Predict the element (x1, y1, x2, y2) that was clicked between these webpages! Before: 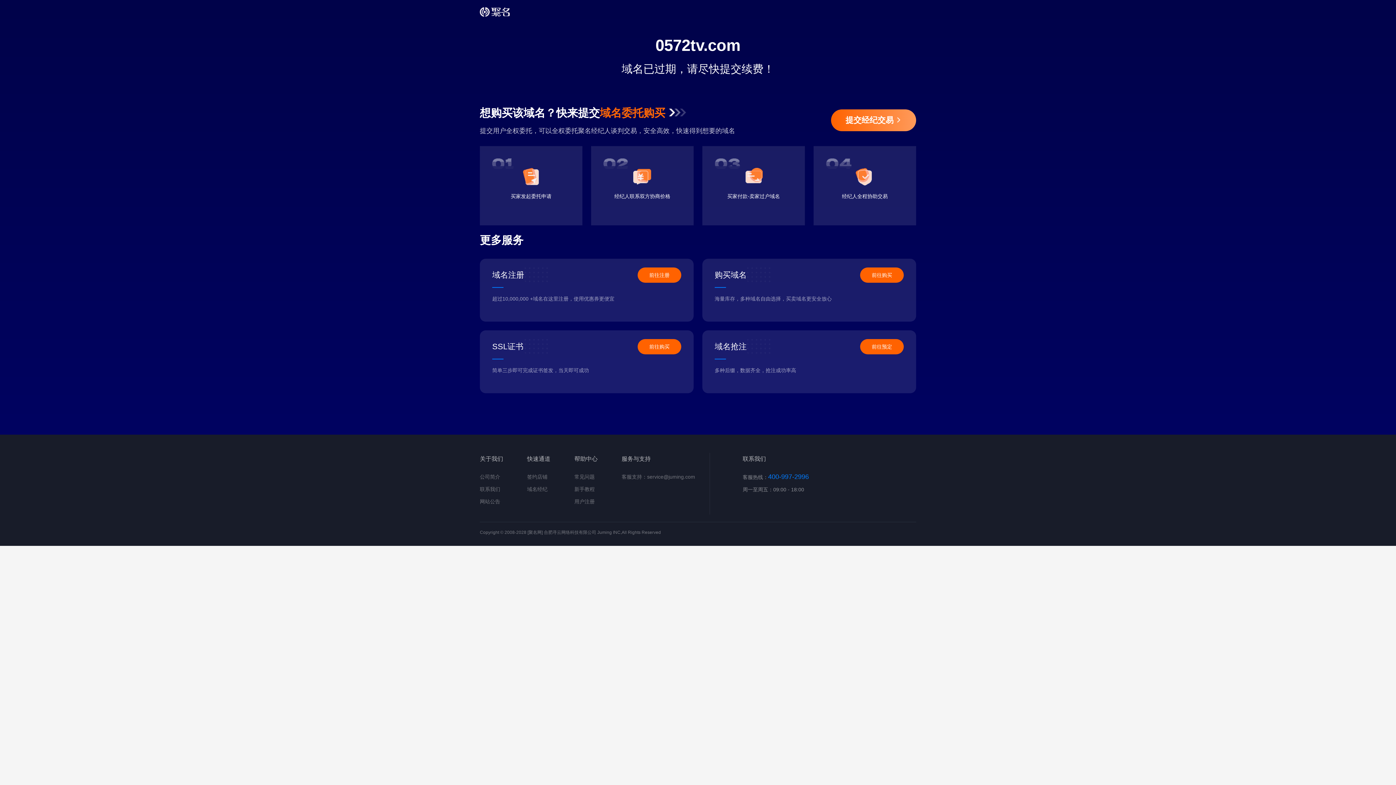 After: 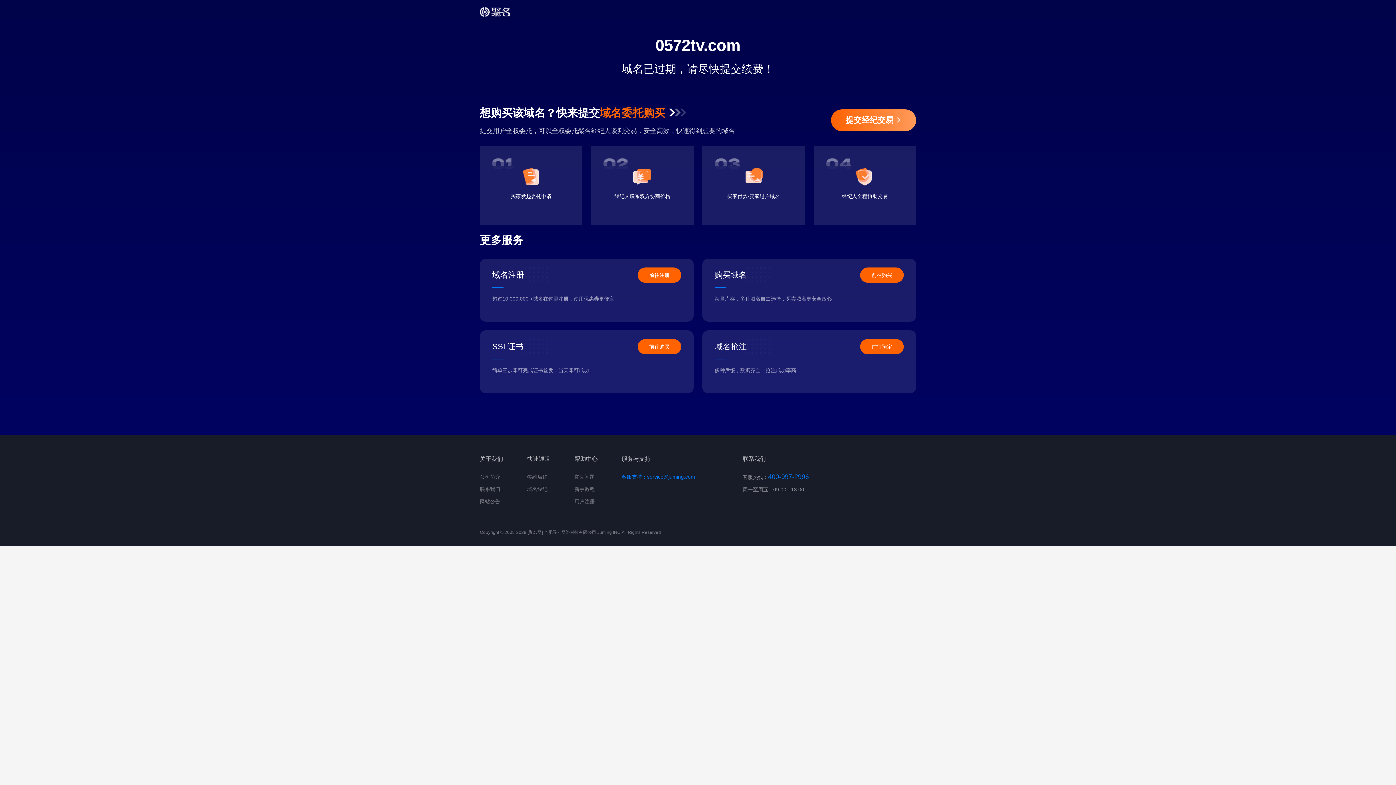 Action: bbox: (621, 474, 695, 480) label: 客服支持：service@juming.com